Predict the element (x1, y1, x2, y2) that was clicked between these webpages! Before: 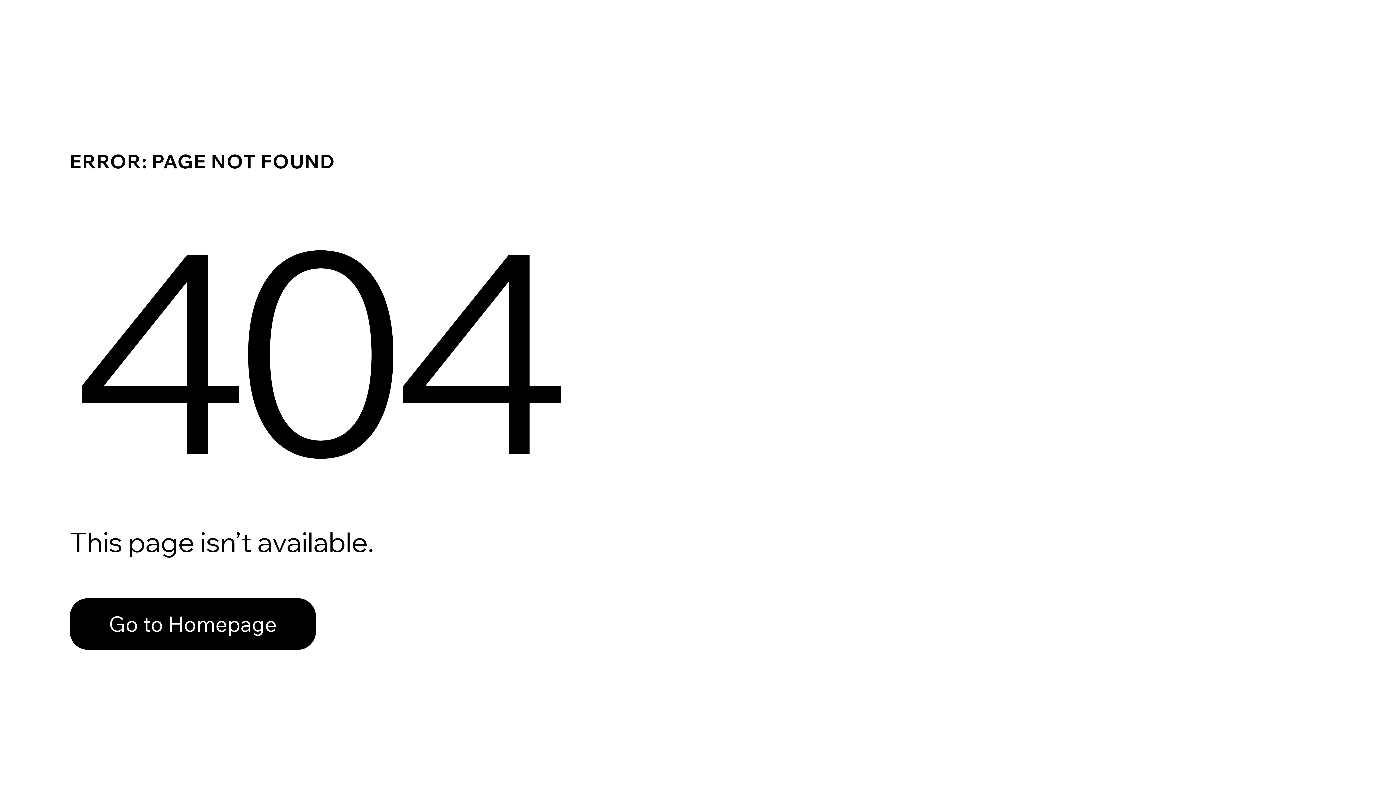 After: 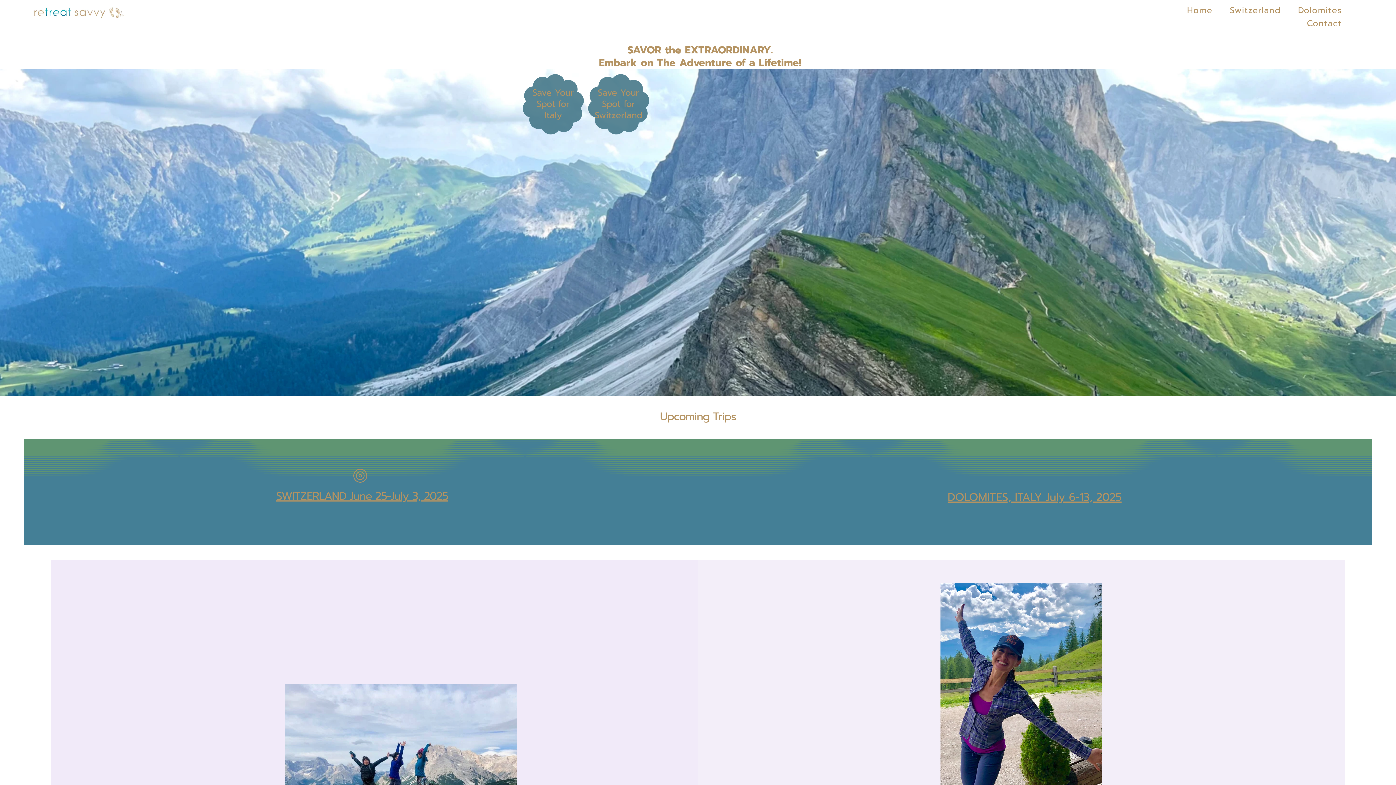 Action: bbox: (69, 582, 768, 659) label: Go to Homepage